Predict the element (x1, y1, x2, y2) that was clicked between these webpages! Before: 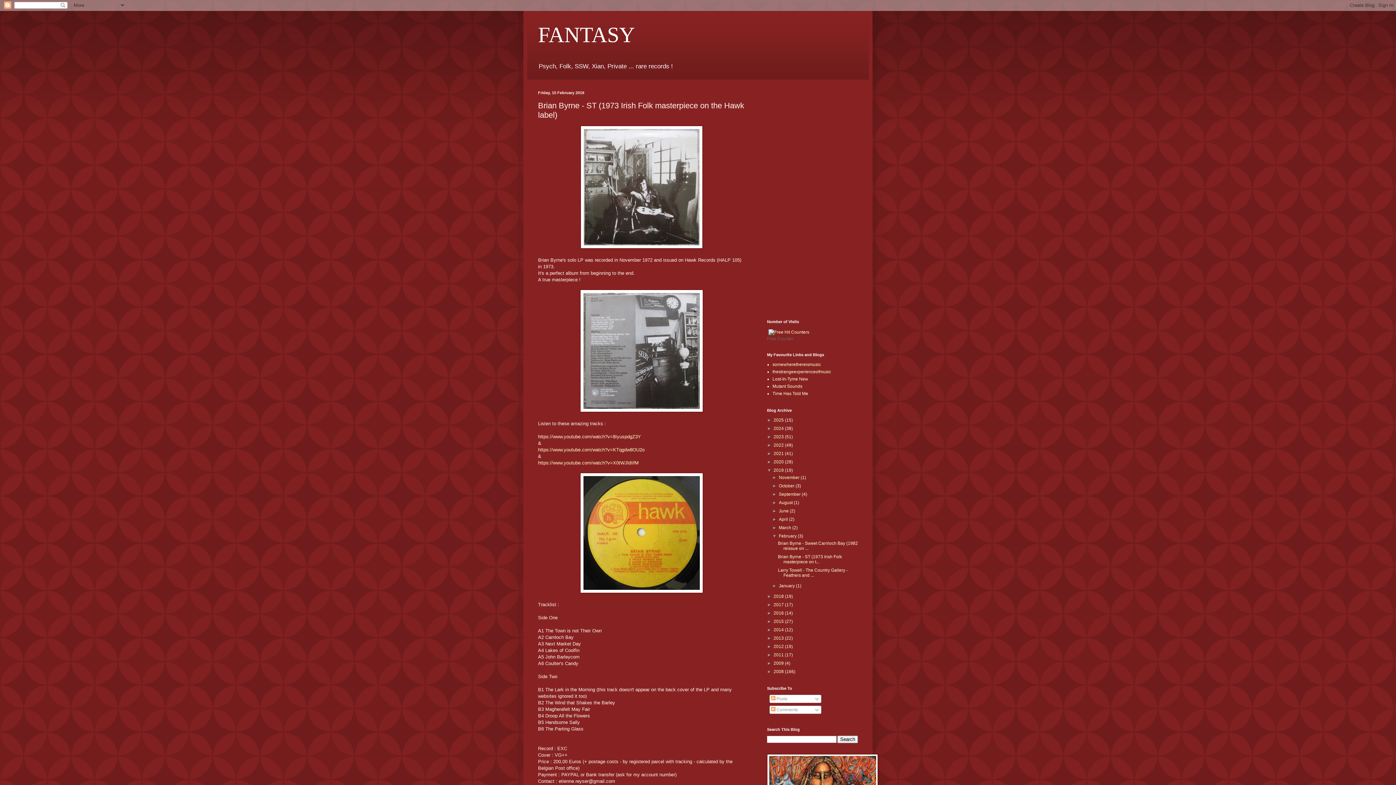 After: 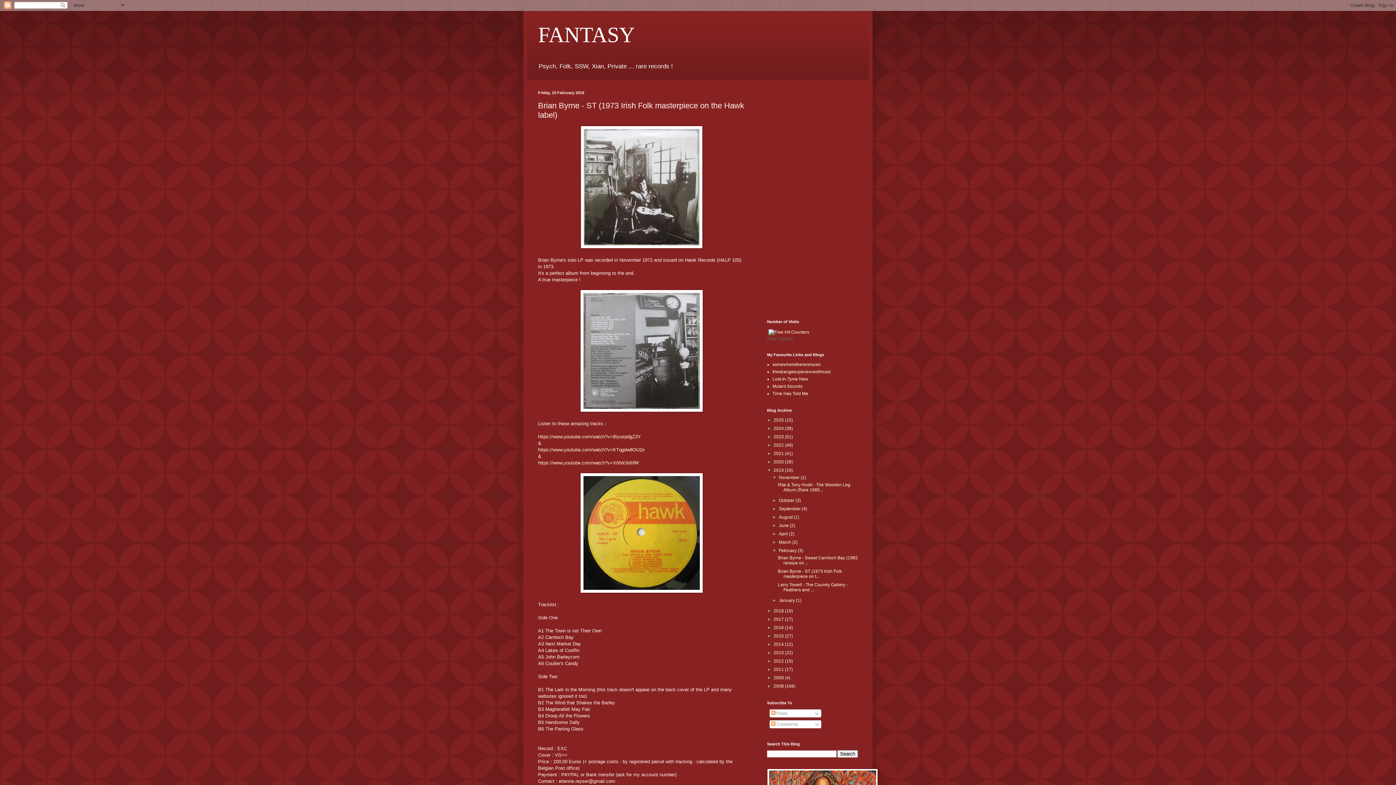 Action: label: ►   bbox: (772, 475, 779, 480)